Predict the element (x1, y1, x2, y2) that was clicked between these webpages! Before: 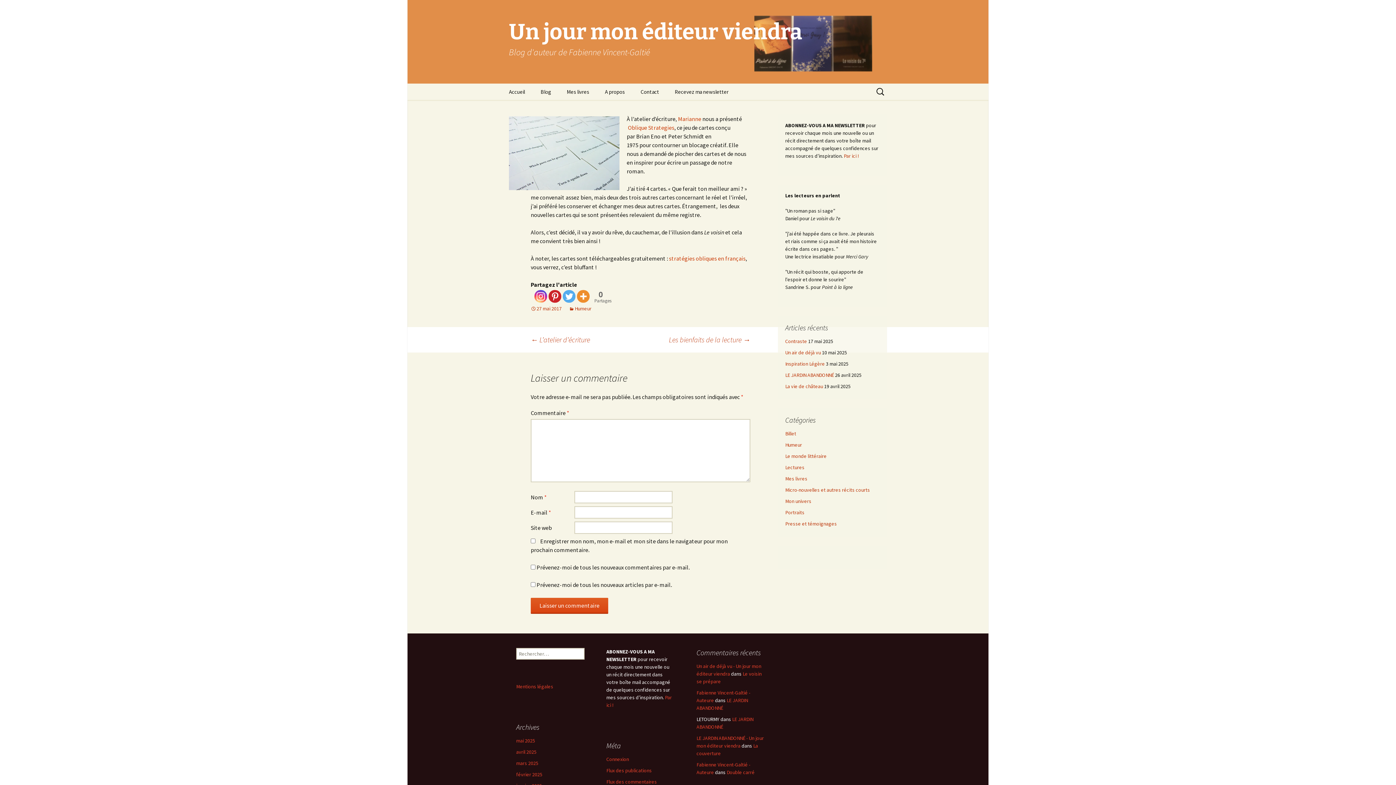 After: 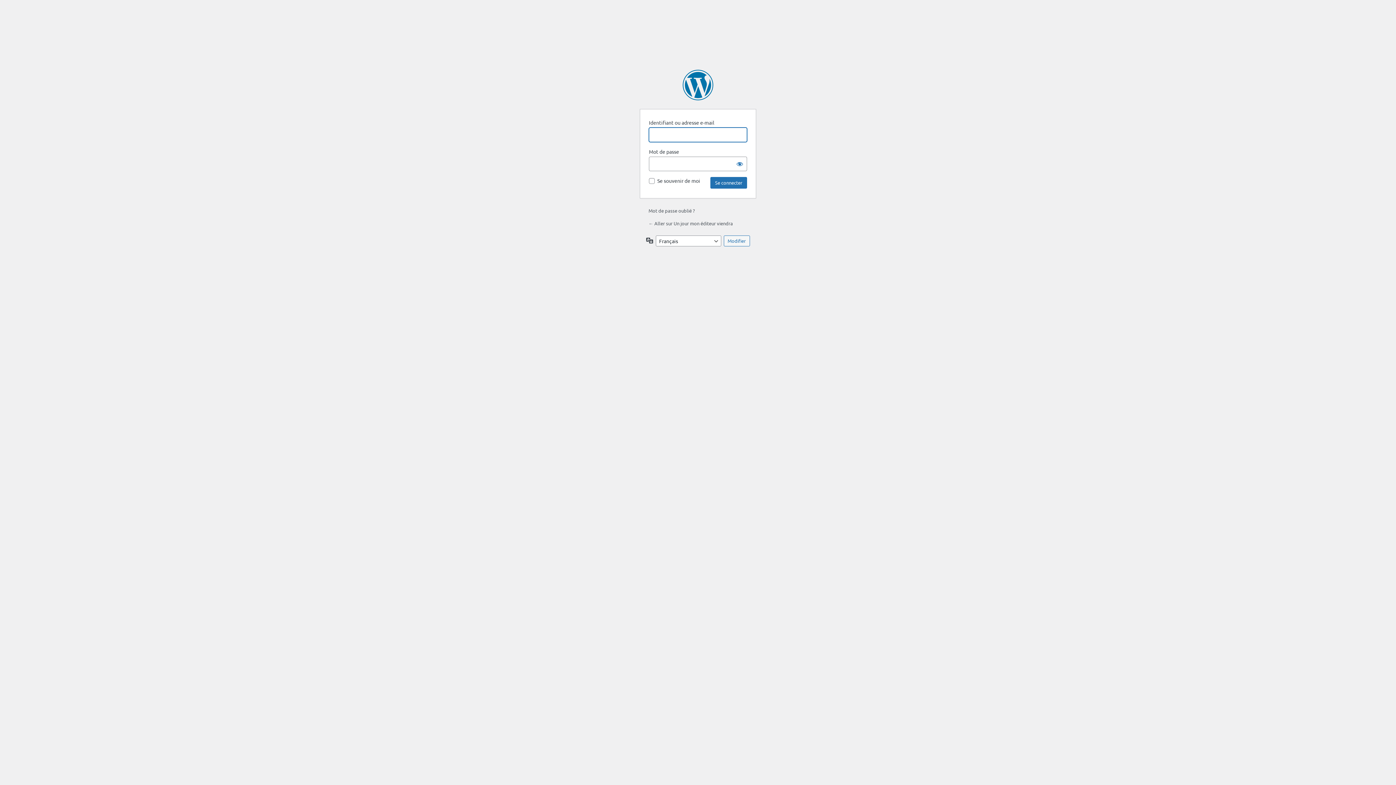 Action: bbox: (606, 756, 629, 762) label: Connexion